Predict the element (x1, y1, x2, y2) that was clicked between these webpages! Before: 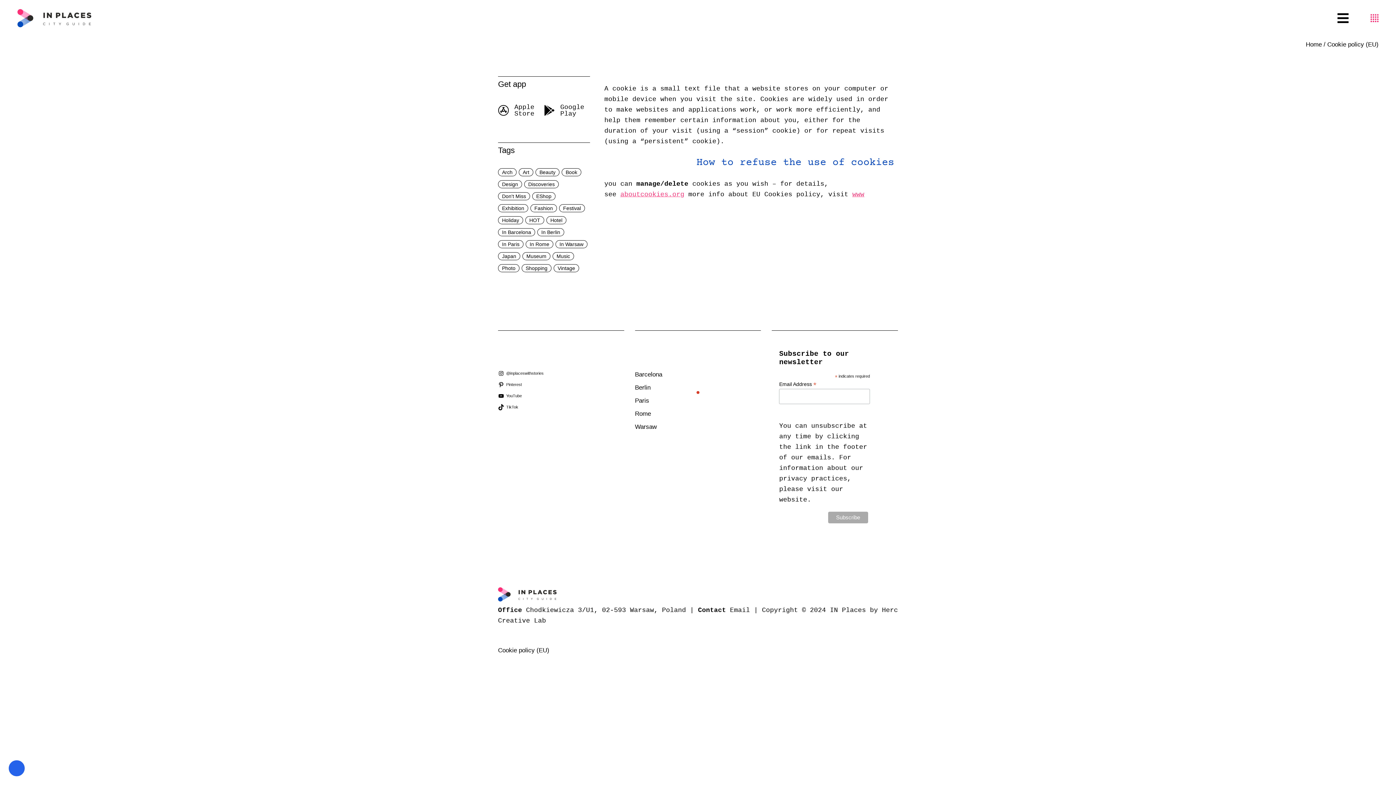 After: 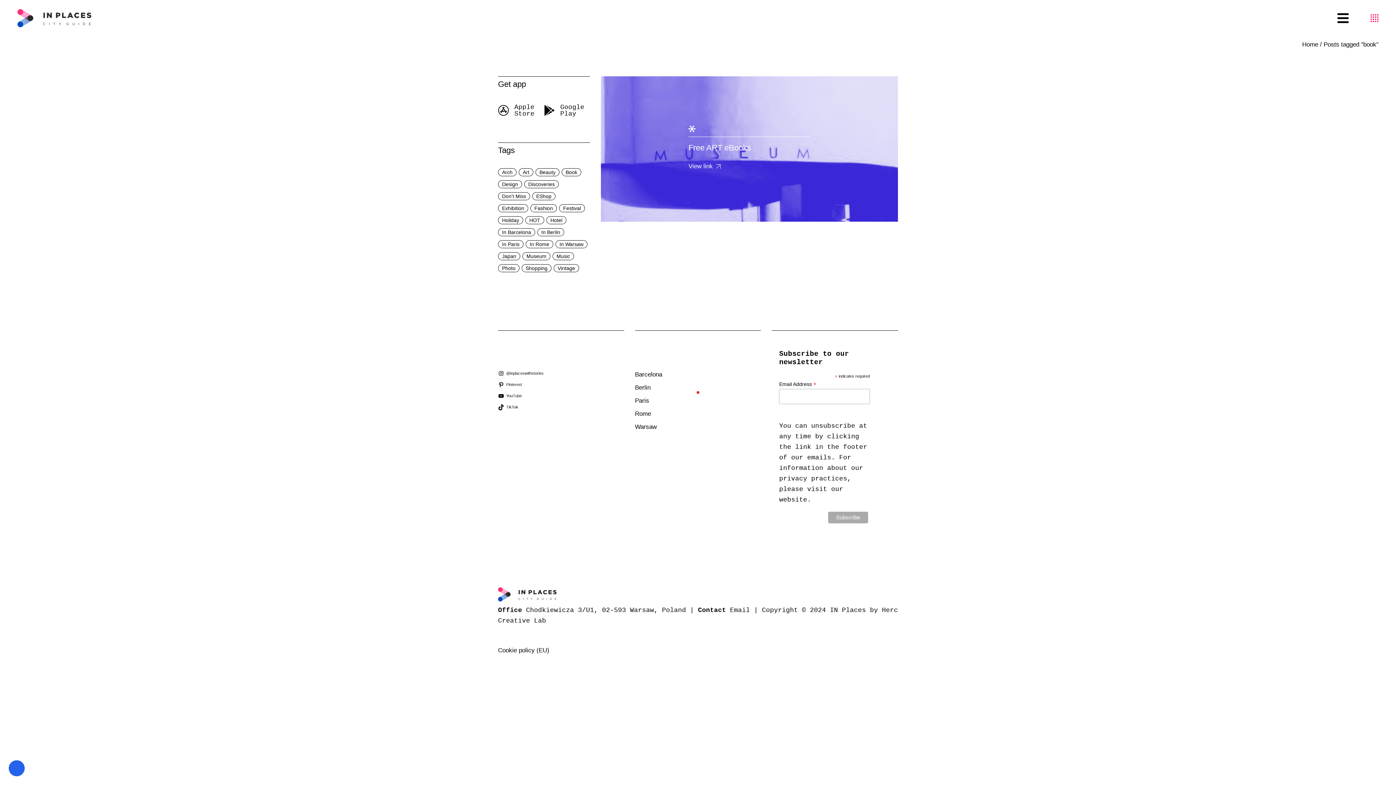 Action: bbox: (561, 168, 581, 176) label: book (1 item)